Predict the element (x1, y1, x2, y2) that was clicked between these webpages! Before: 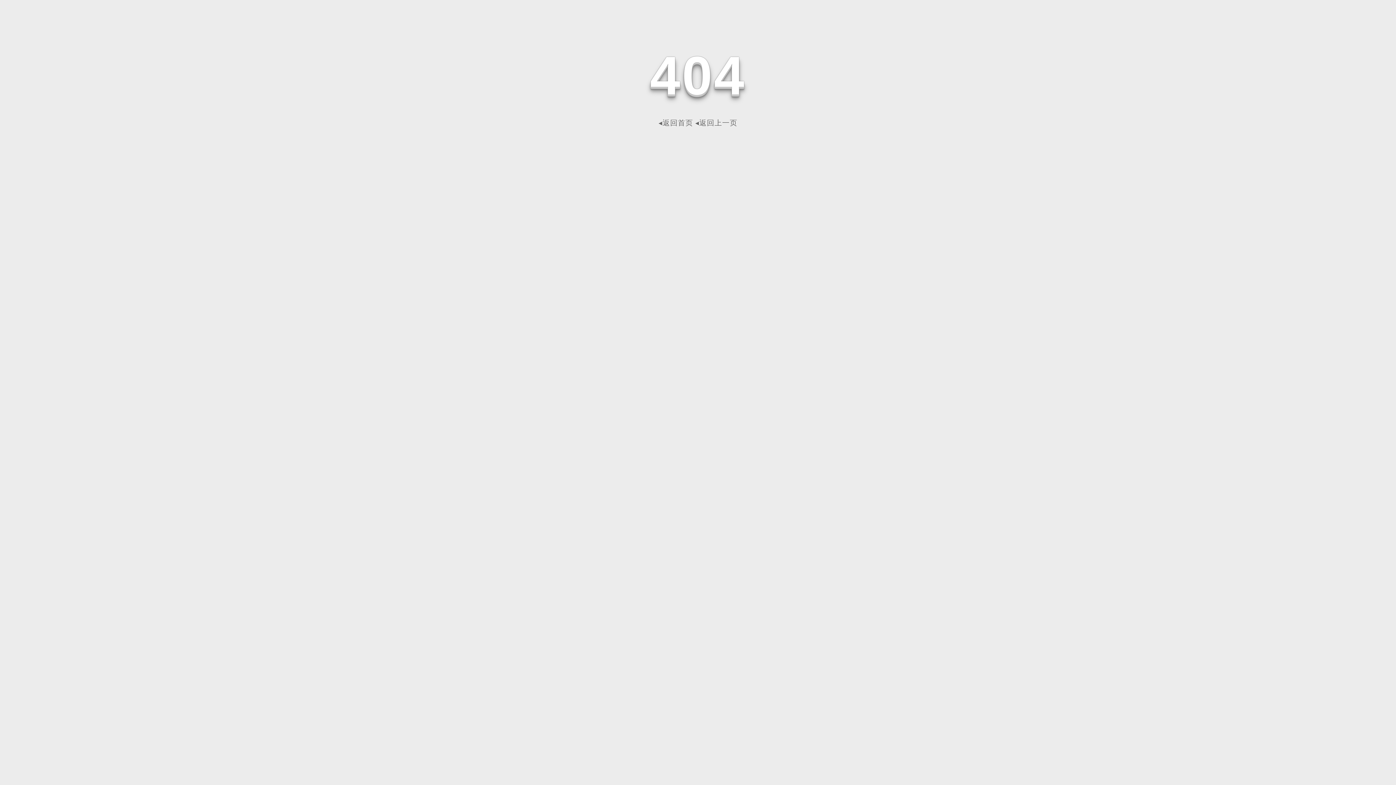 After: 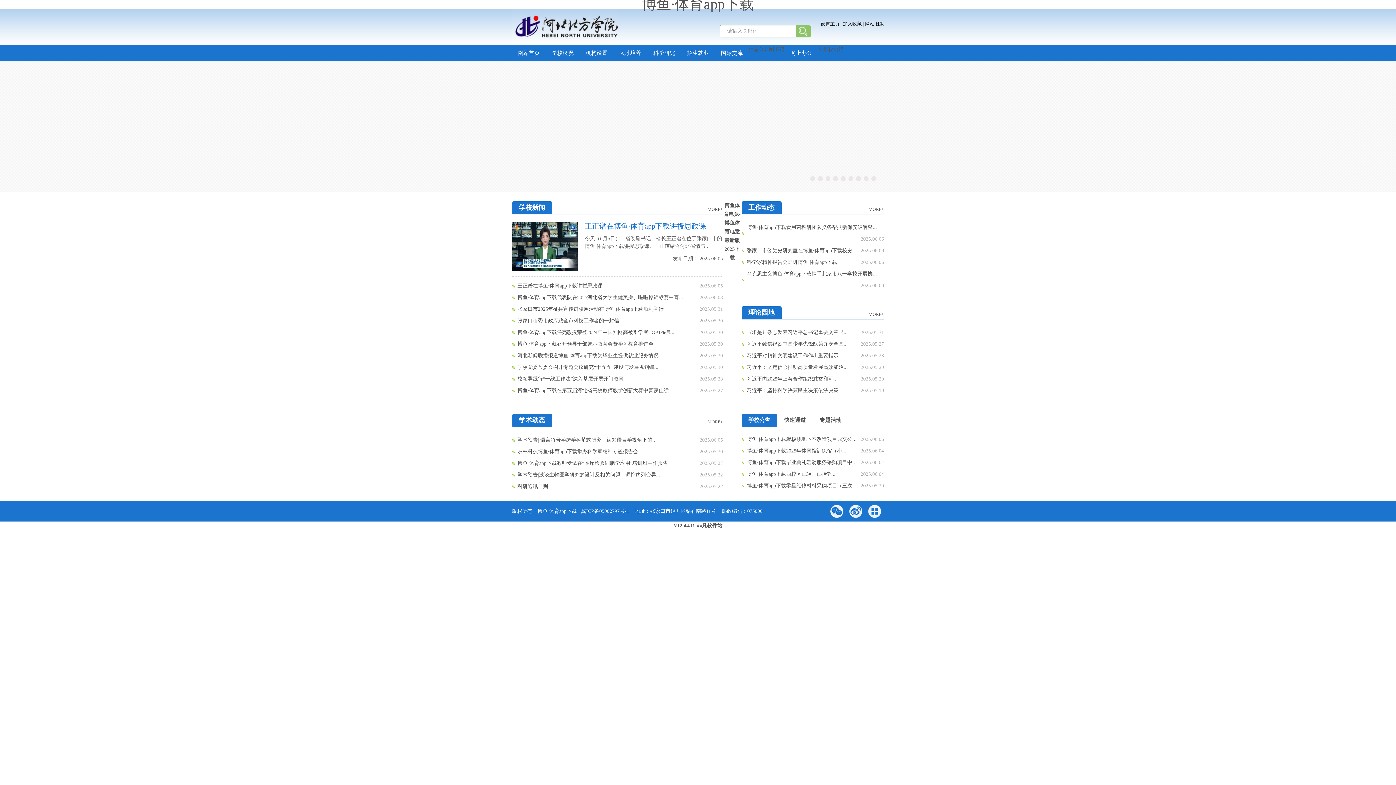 Action: bbox: (658, 118, 693, 126) label: ◂返回首页